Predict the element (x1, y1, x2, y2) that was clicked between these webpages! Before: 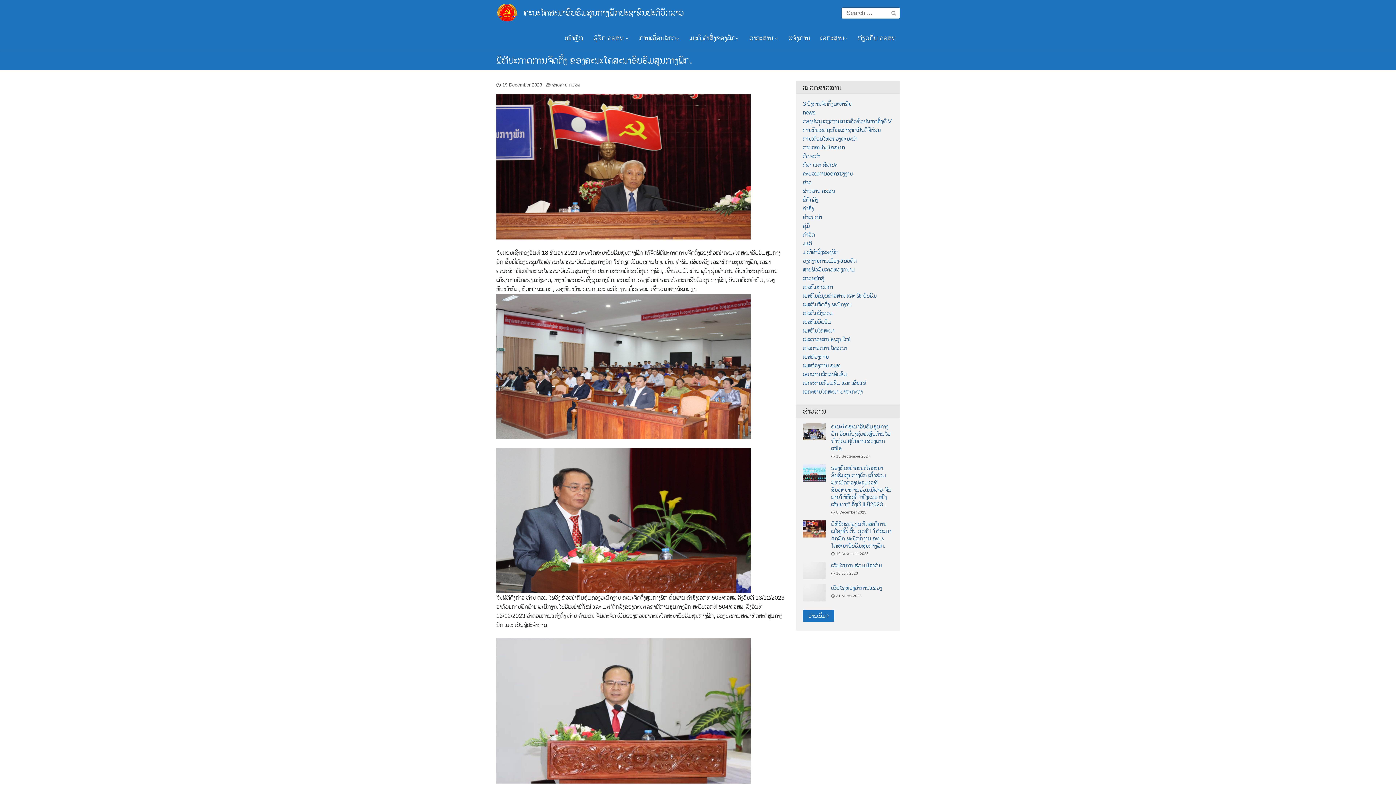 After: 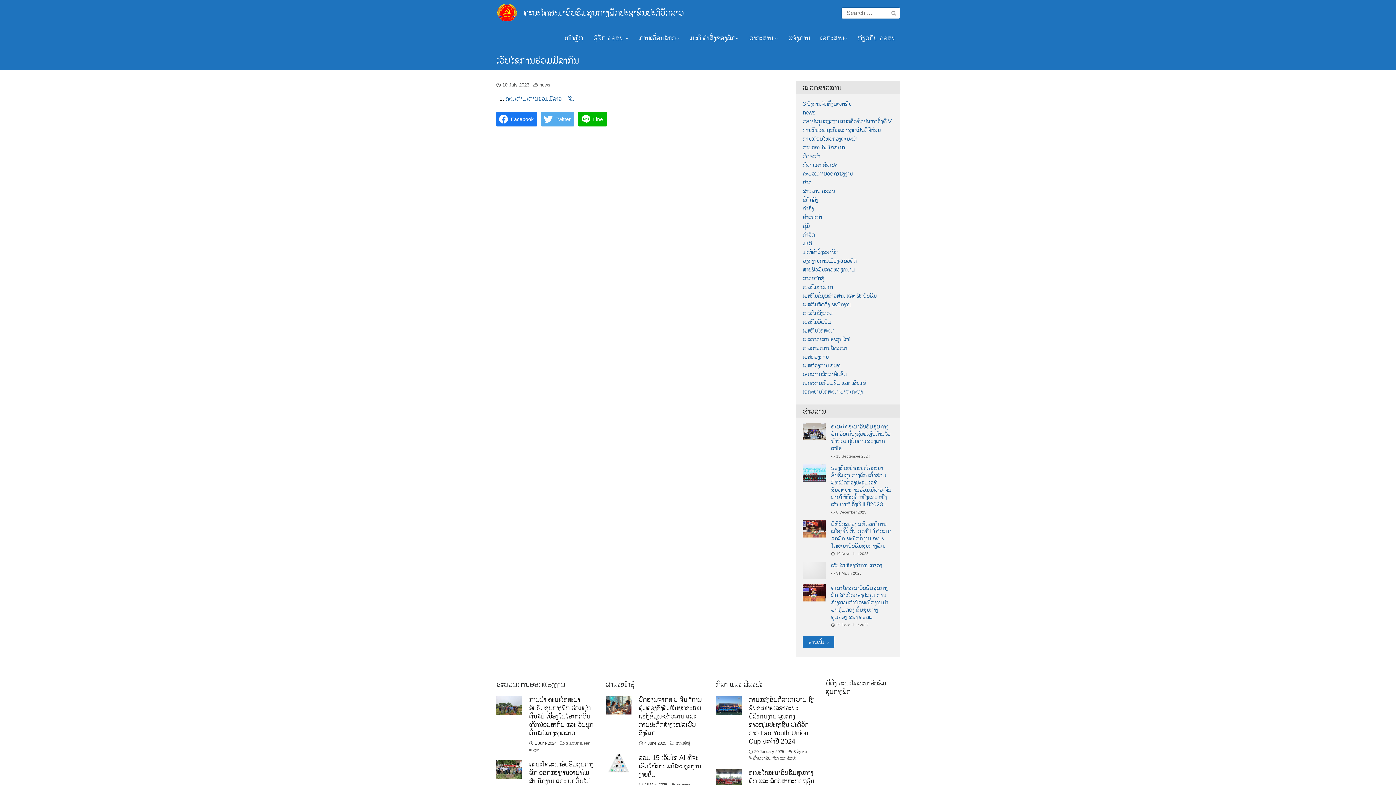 Action: bbox: (803, 567, 825, 573)